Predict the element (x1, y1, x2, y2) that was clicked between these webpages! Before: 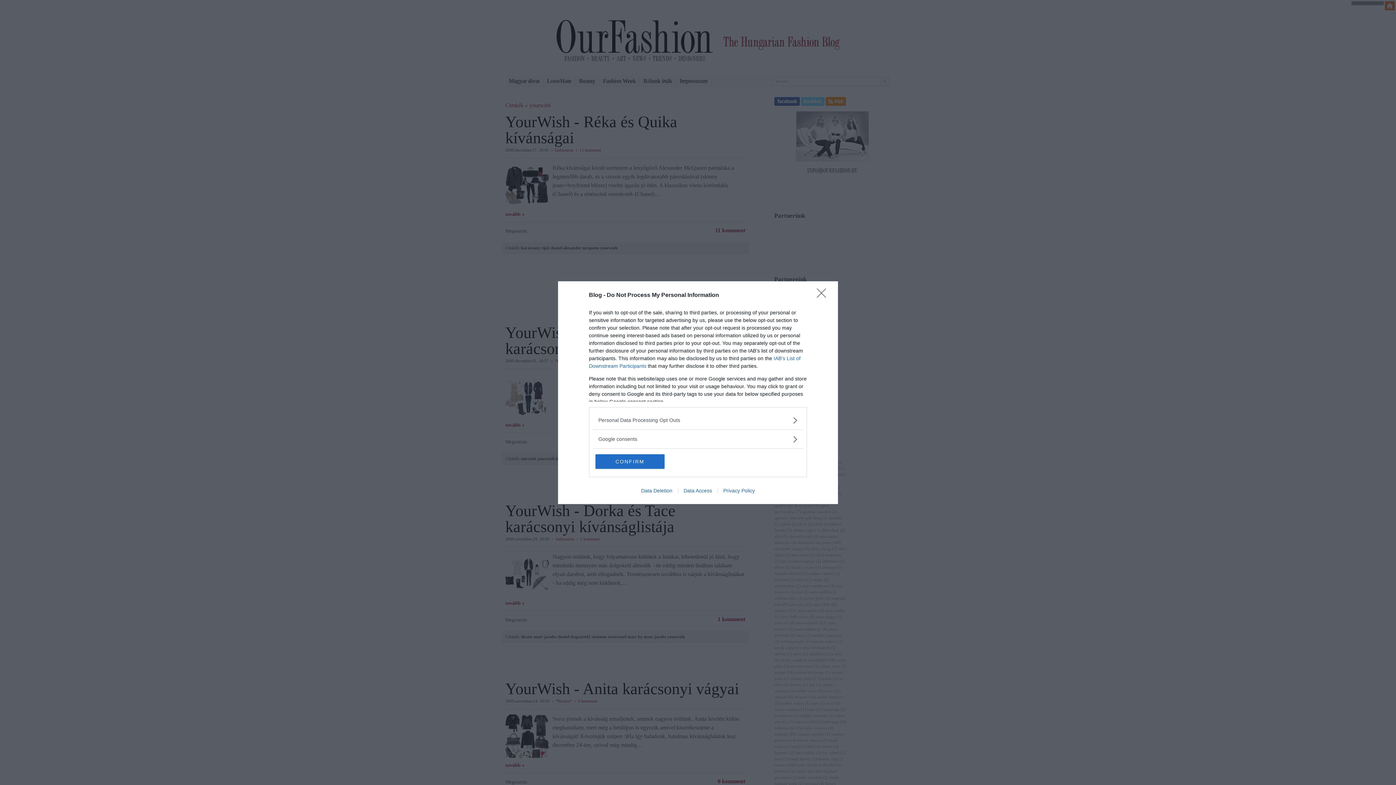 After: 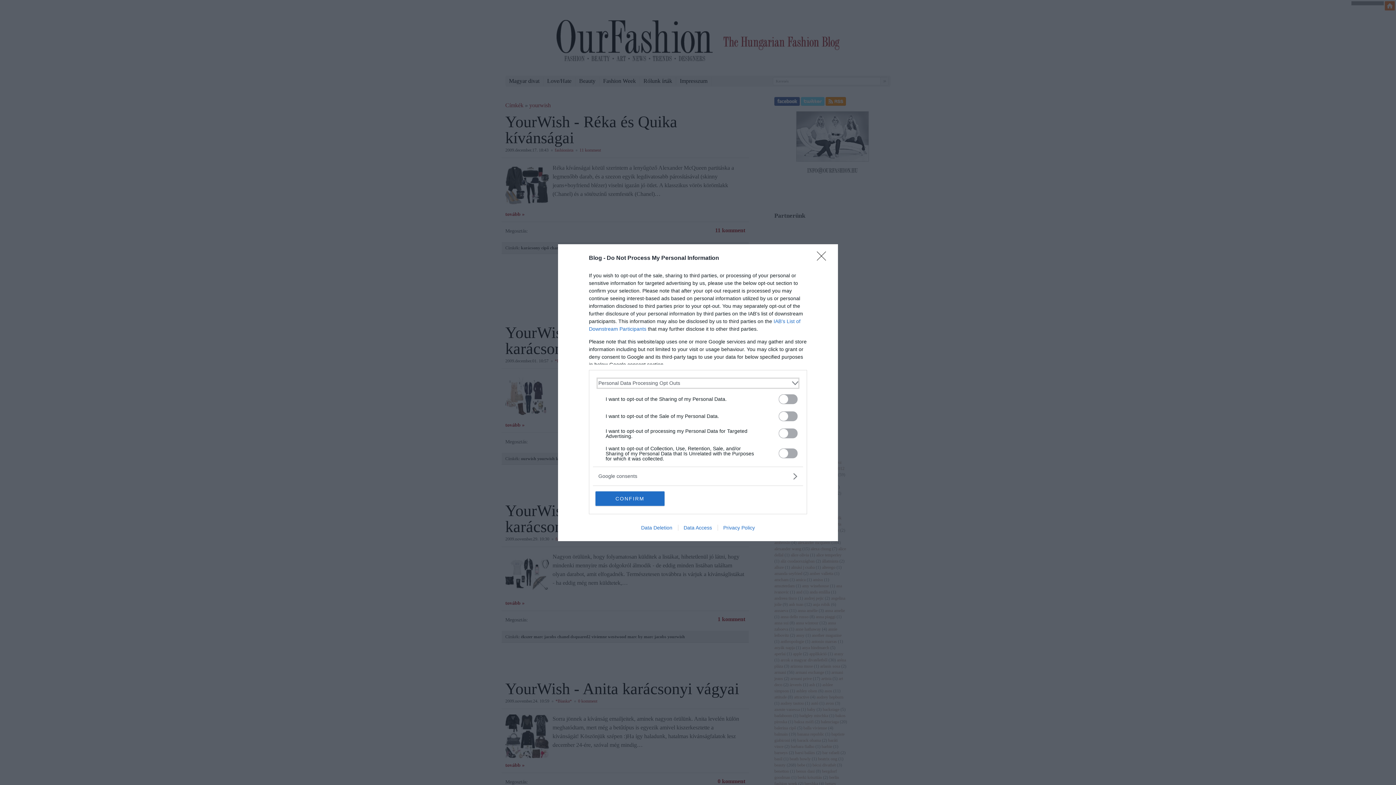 Action: label: Opt-Outs bbox: (598, 416, 797, 424)